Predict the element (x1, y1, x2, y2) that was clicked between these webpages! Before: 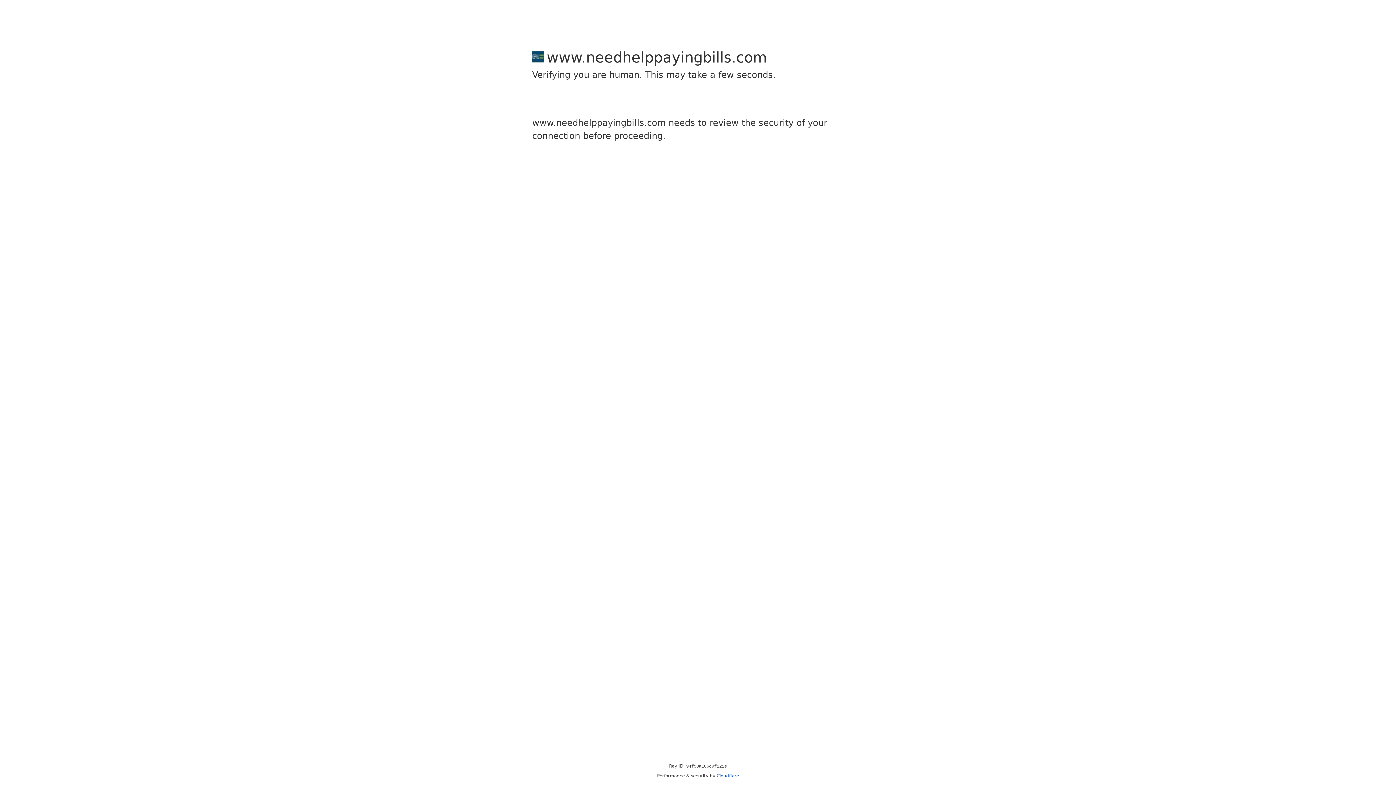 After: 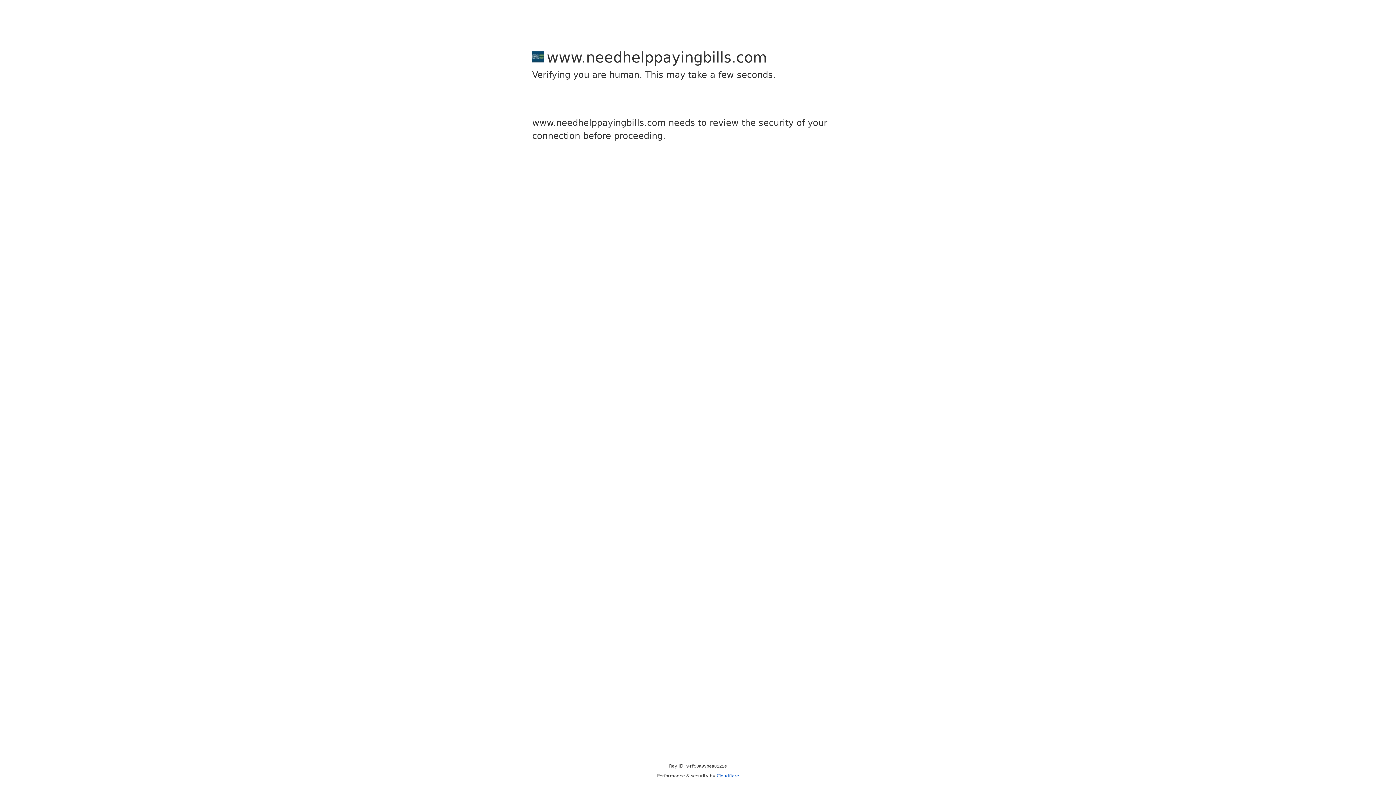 Action: label: Cloudflare bbox: (716, 773, 739, 778)